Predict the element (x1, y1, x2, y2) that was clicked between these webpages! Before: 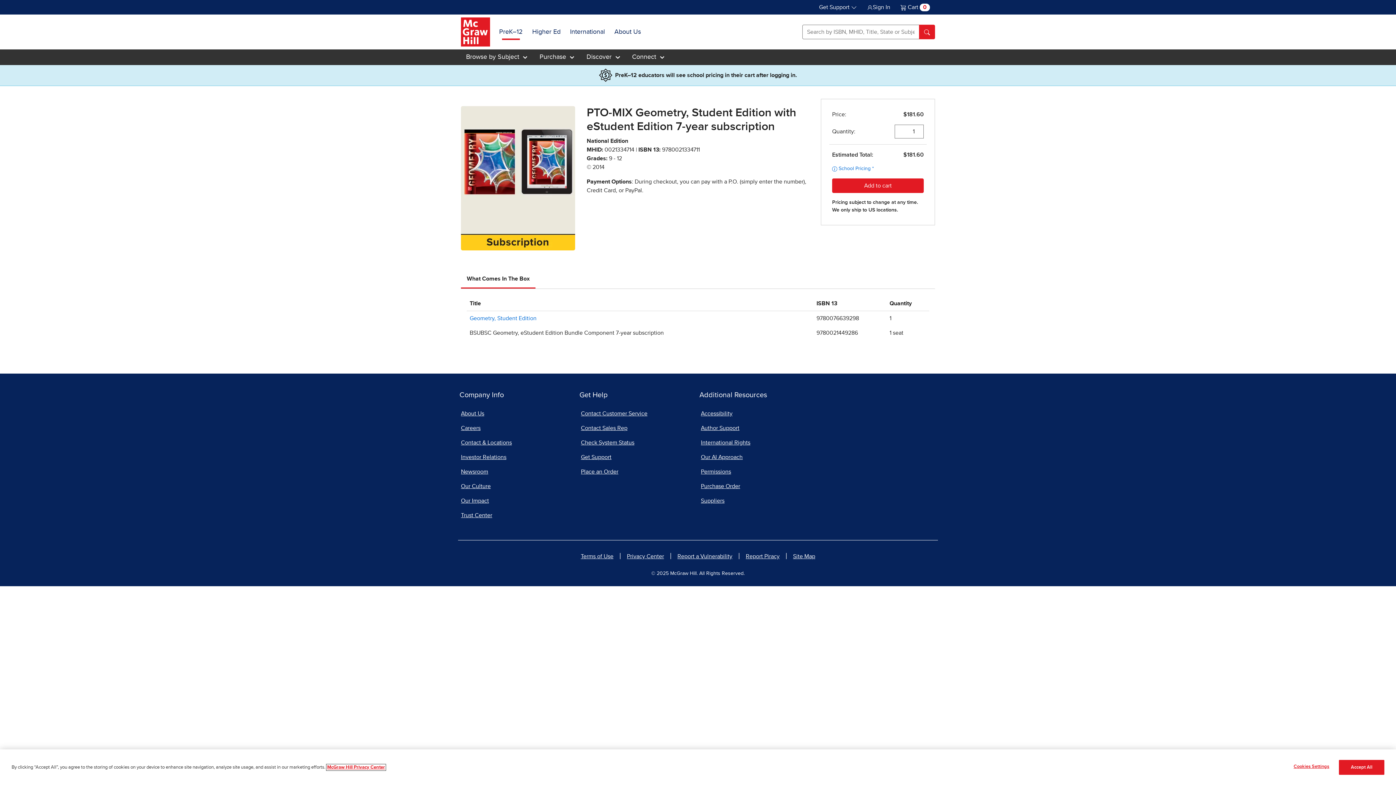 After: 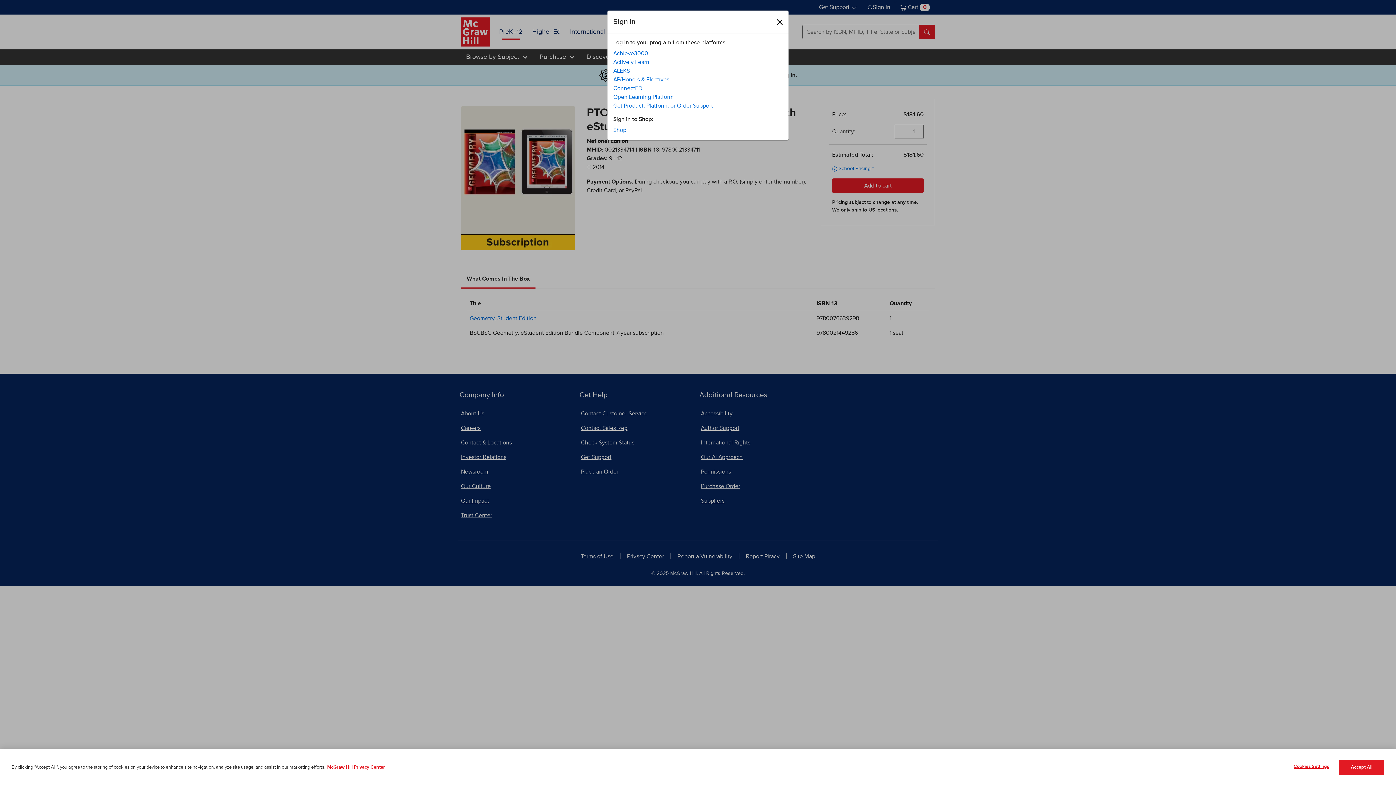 Action: label: Sign In bbox: (862, 1, 895, 13)